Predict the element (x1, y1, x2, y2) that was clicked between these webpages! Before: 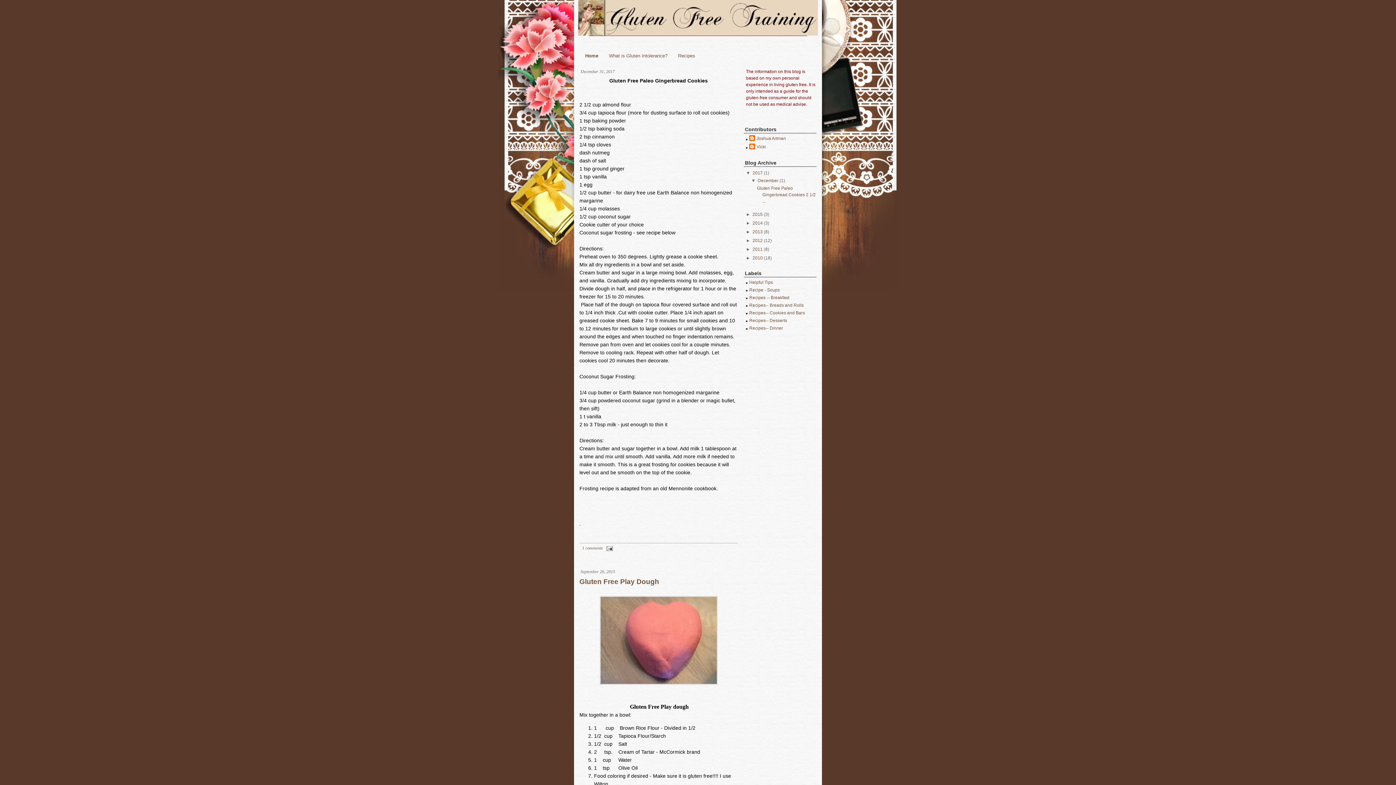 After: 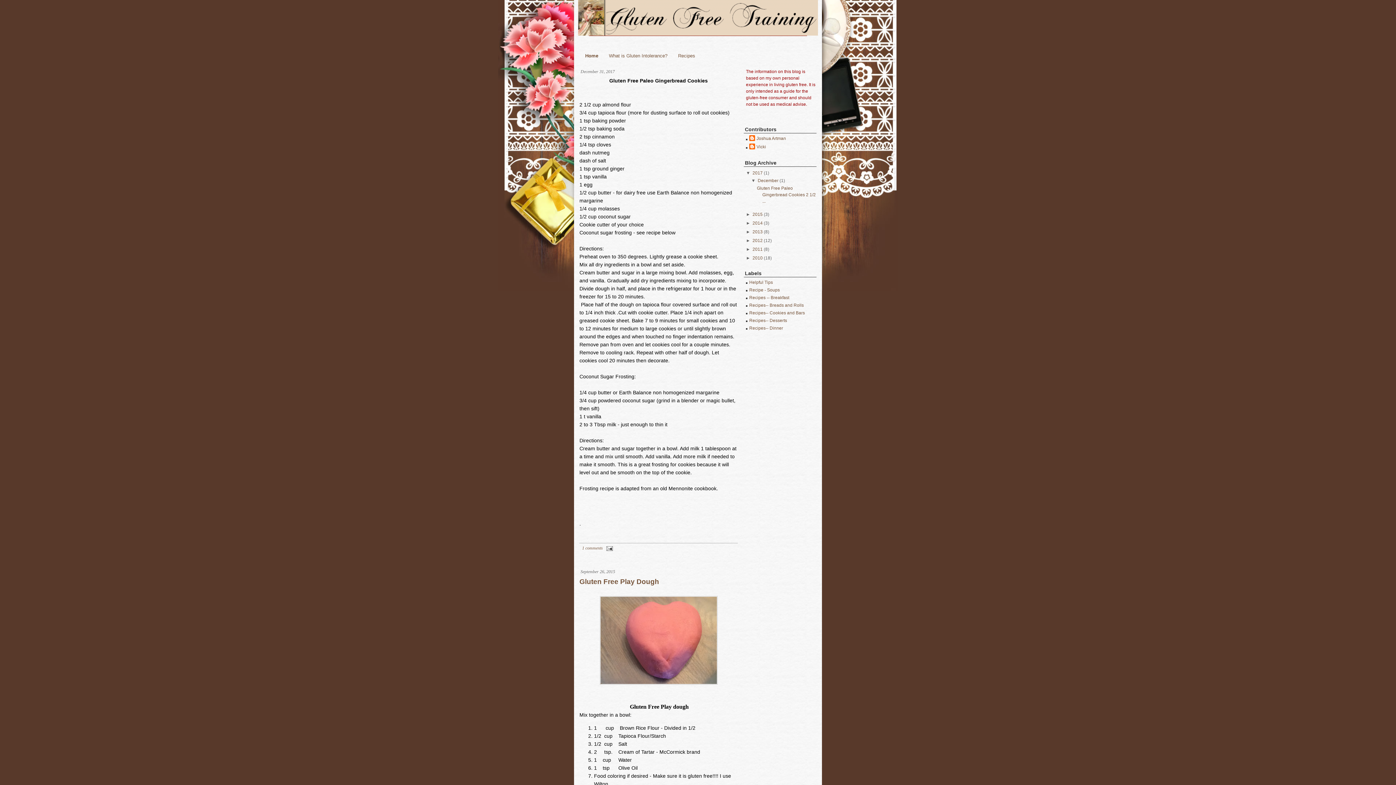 Action: bbox: (585, 53, 598, 58) label: Home